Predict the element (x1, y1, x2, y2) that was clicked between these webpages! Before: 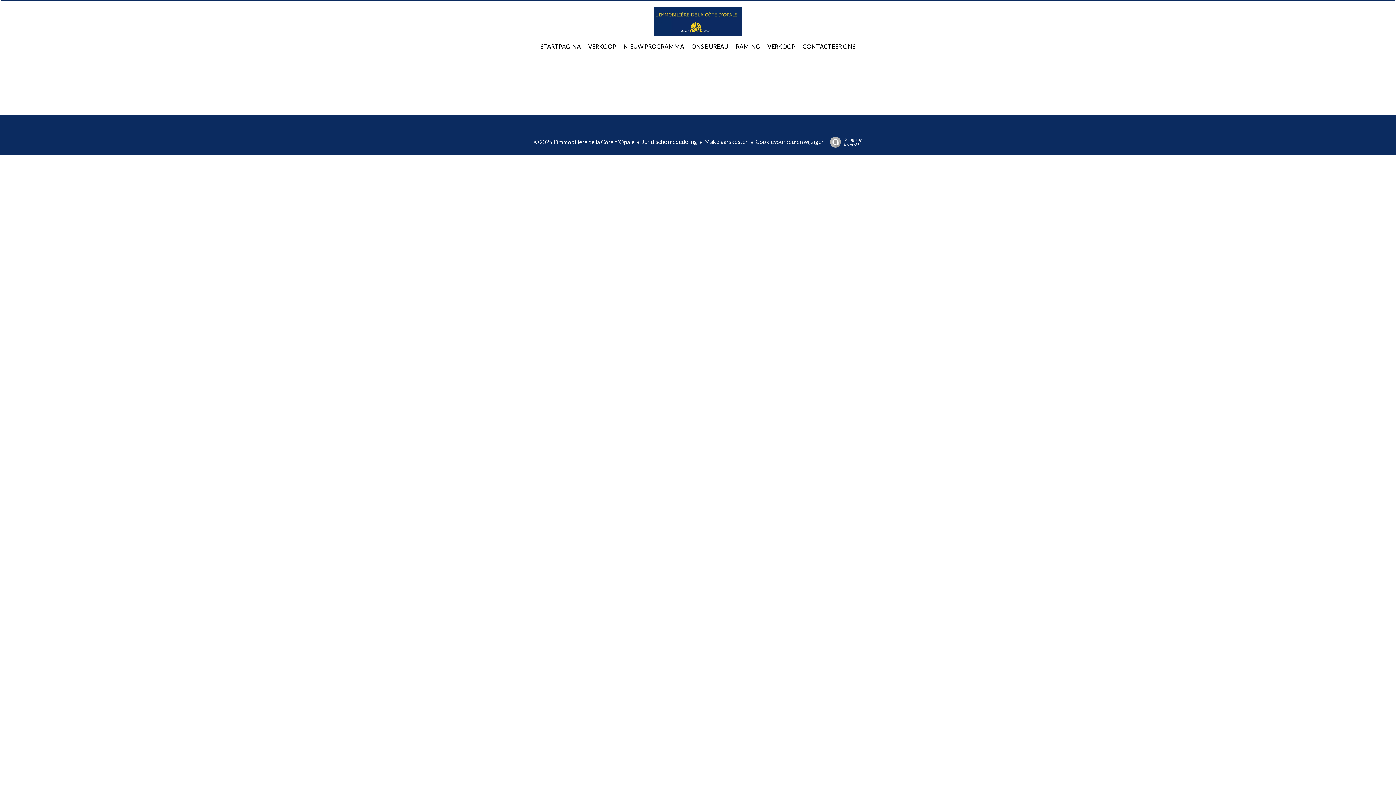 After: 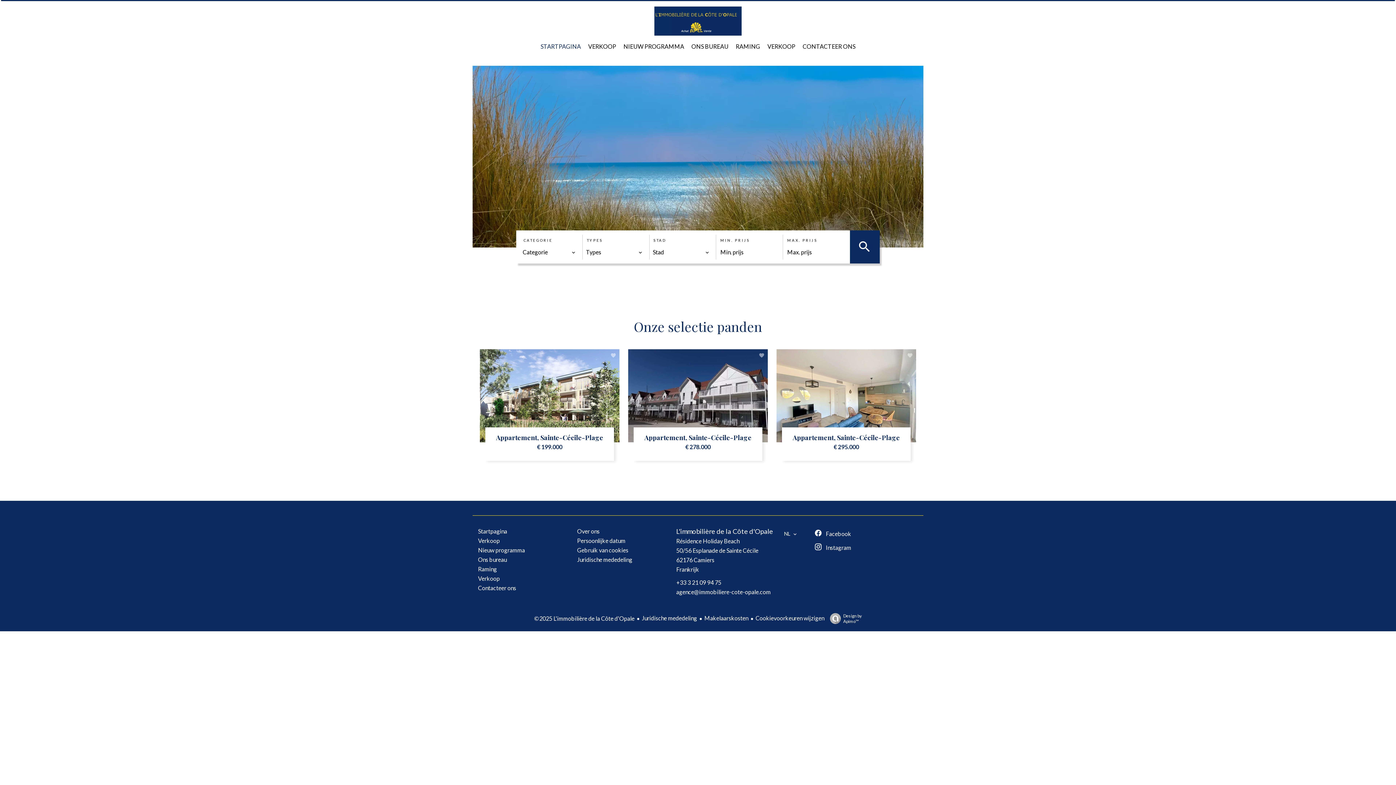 Action: bbox: (540, 42, 581, 49) label: STARTPAGINA